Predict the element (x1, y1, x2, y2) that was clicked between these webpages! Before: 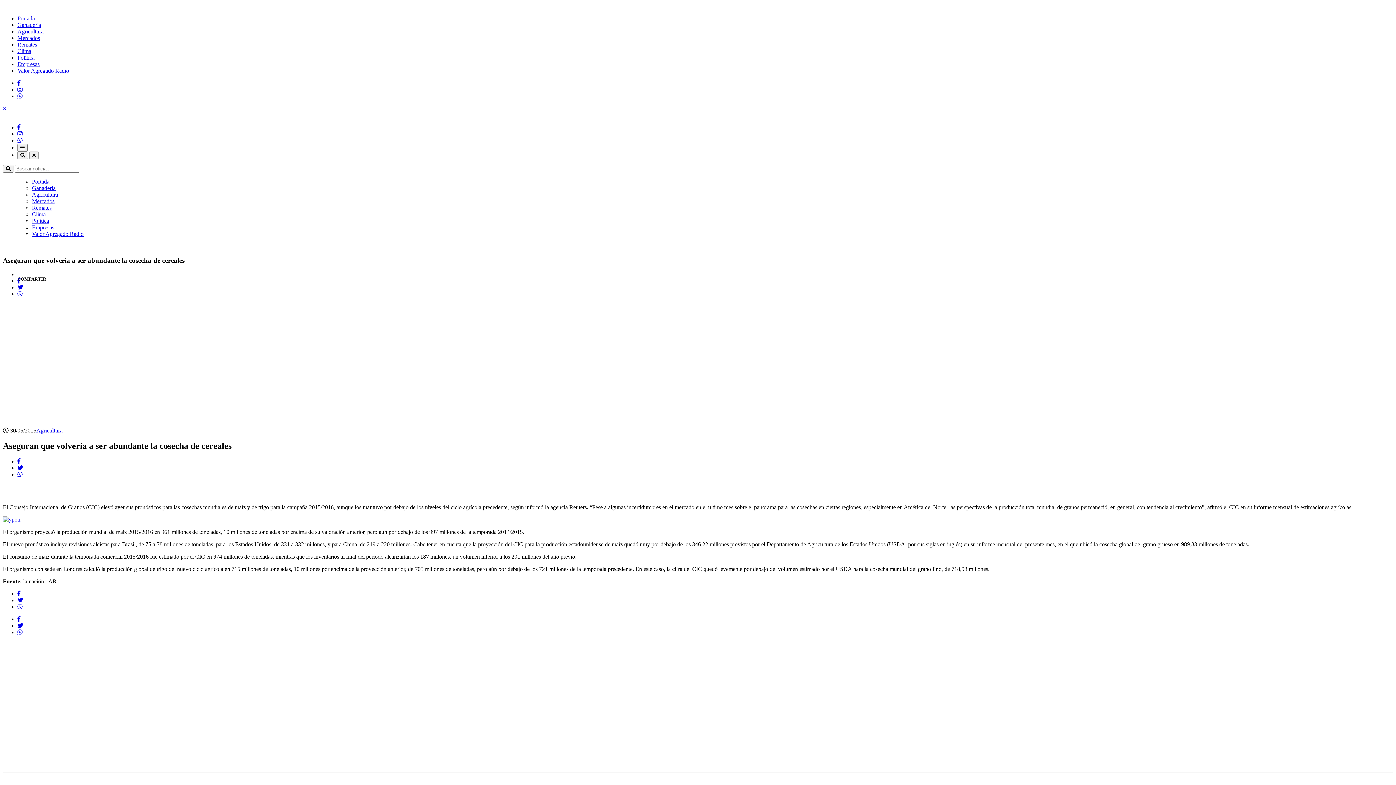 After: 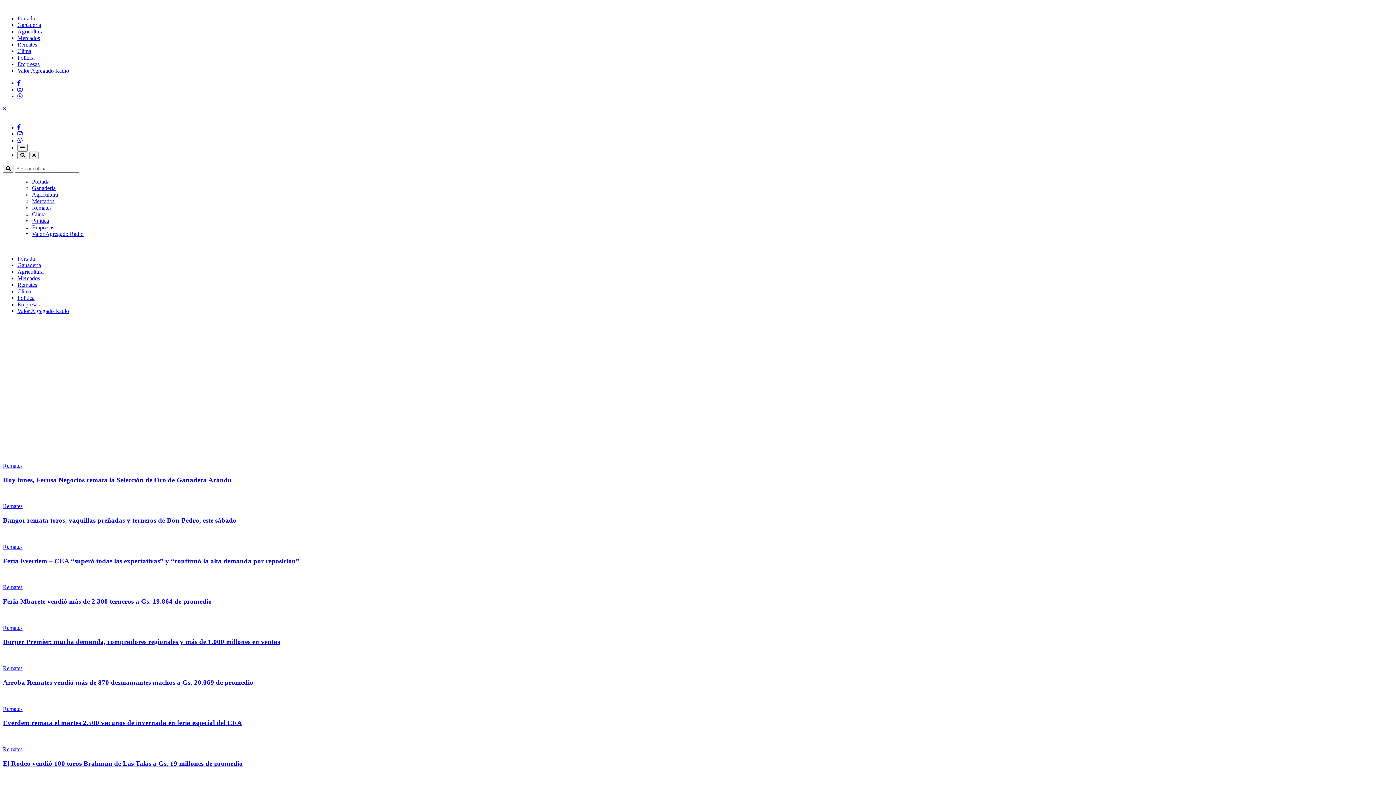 Action: bbox: (32, 204, 51, 210) label: Remates